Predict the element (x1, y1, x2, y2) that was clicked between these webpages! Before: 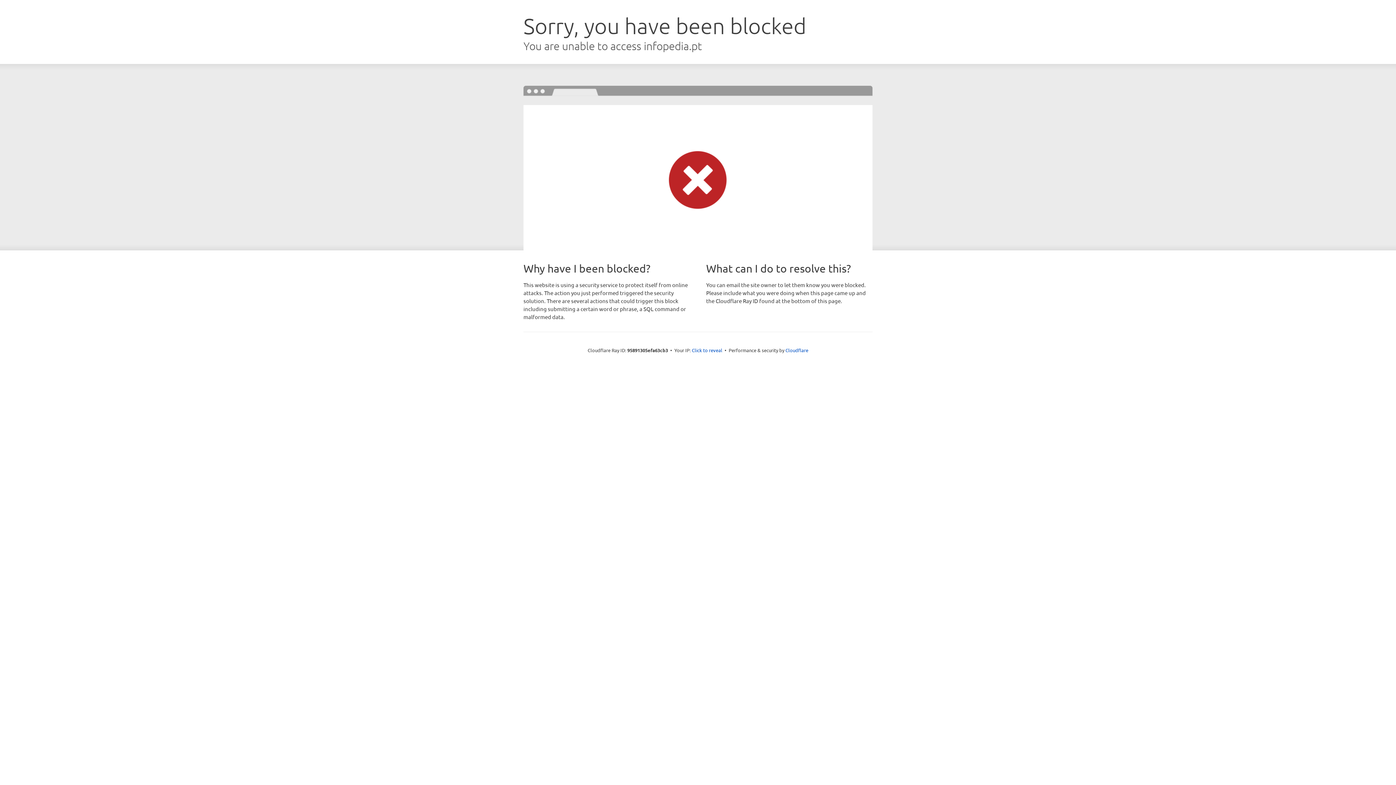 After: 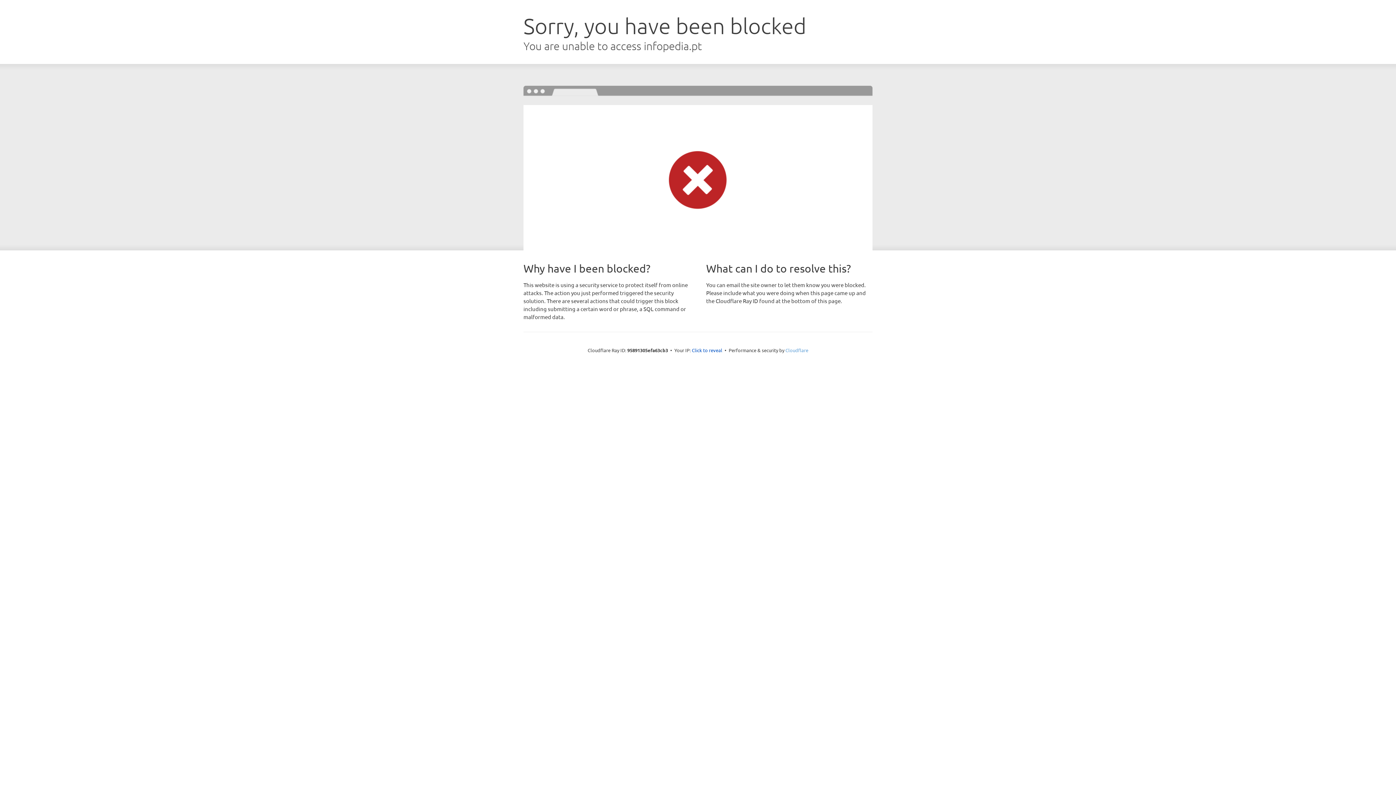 Action: label: Cloudflare bbox: (785, 347, 808, 353)